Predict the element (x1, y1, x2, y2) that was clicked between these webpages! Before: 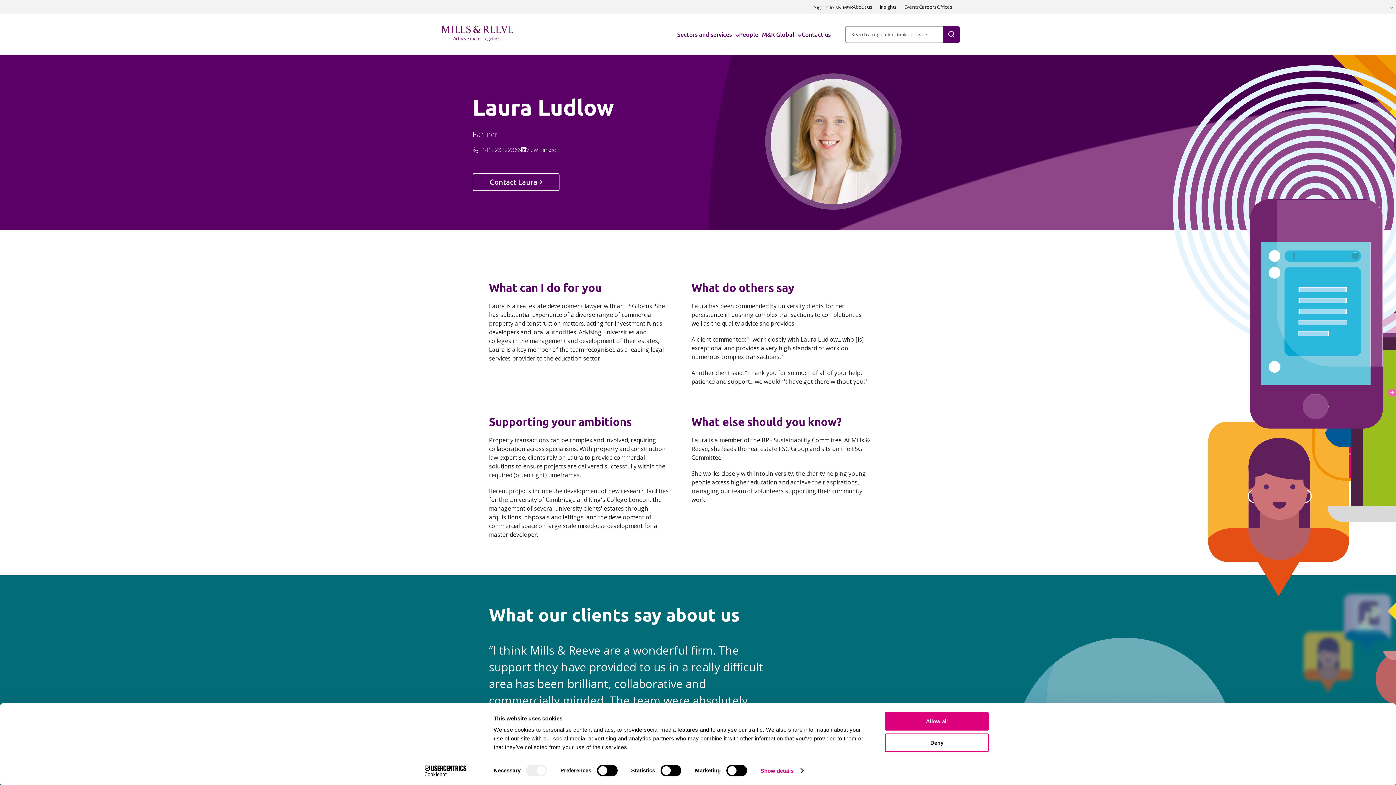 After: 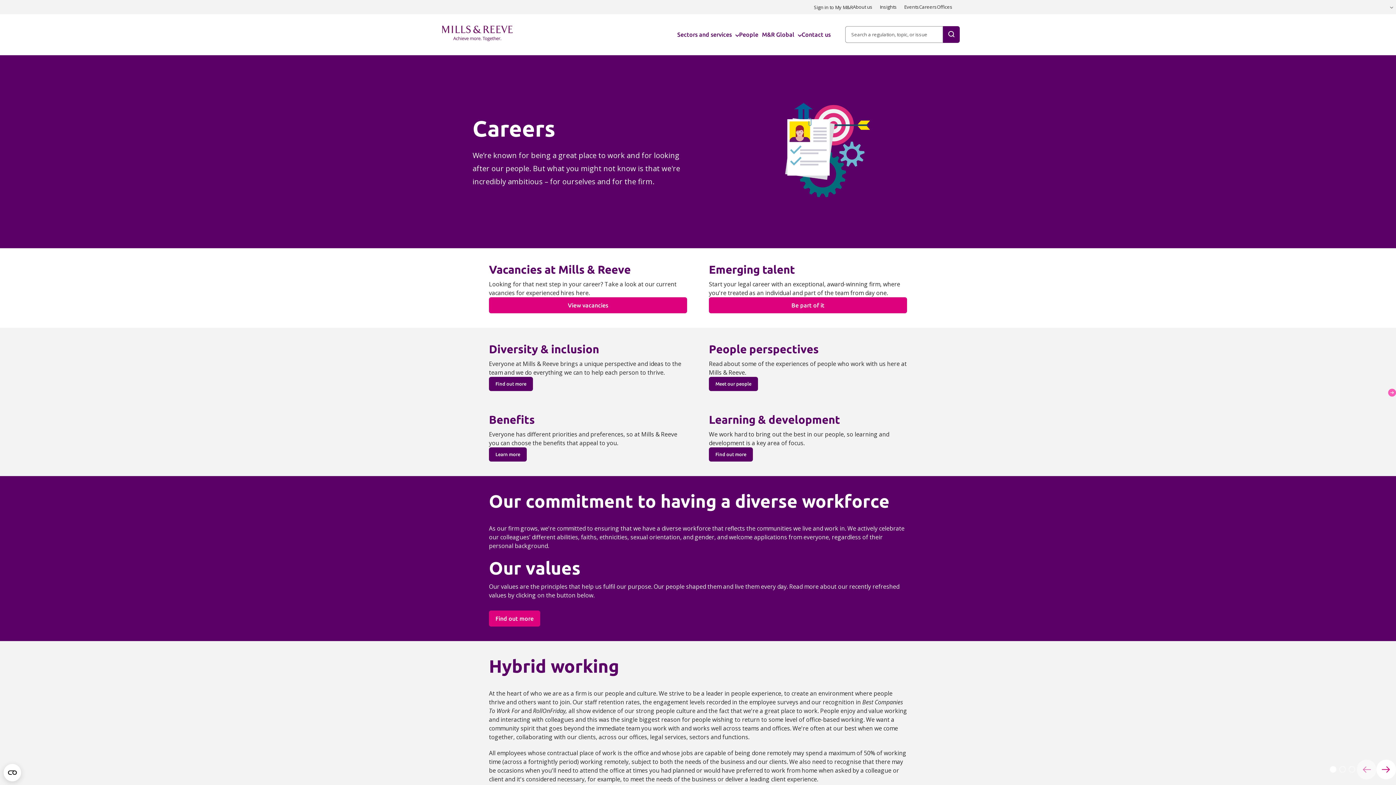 Action: bbox: (919, 0, 937, 14) label: Careers